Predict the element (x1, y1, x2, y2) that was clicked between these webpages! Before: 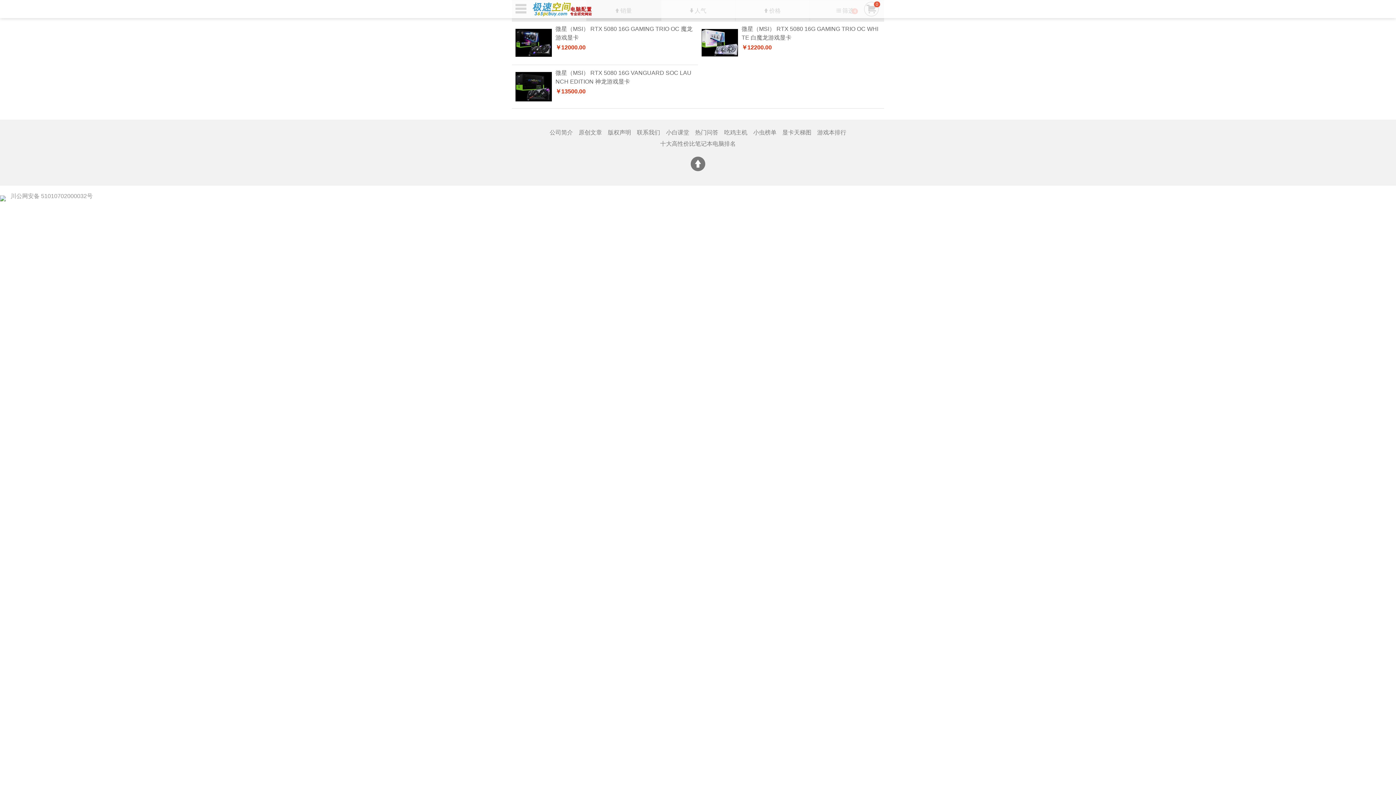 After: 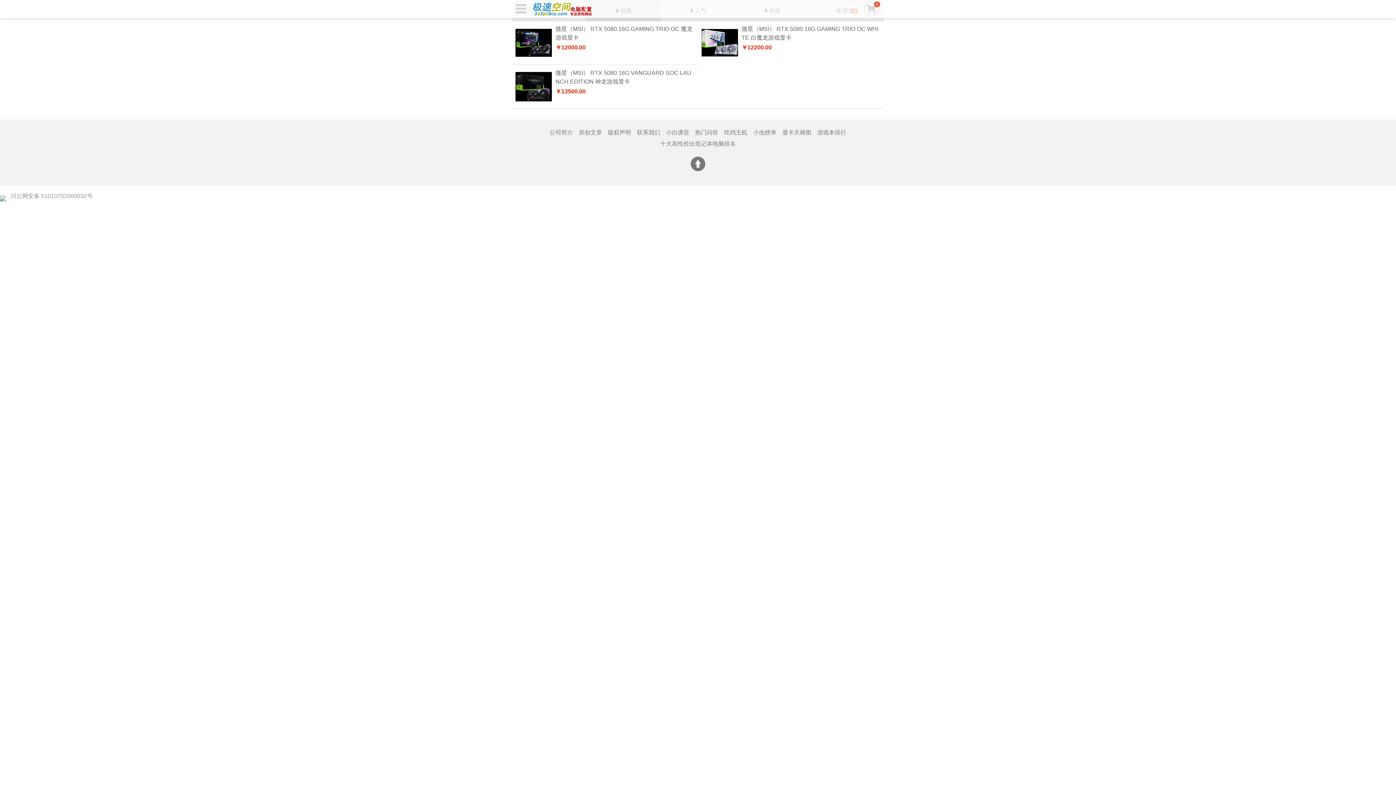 Action: label: 热门问答 bbox: (695, 128, 718, 137)